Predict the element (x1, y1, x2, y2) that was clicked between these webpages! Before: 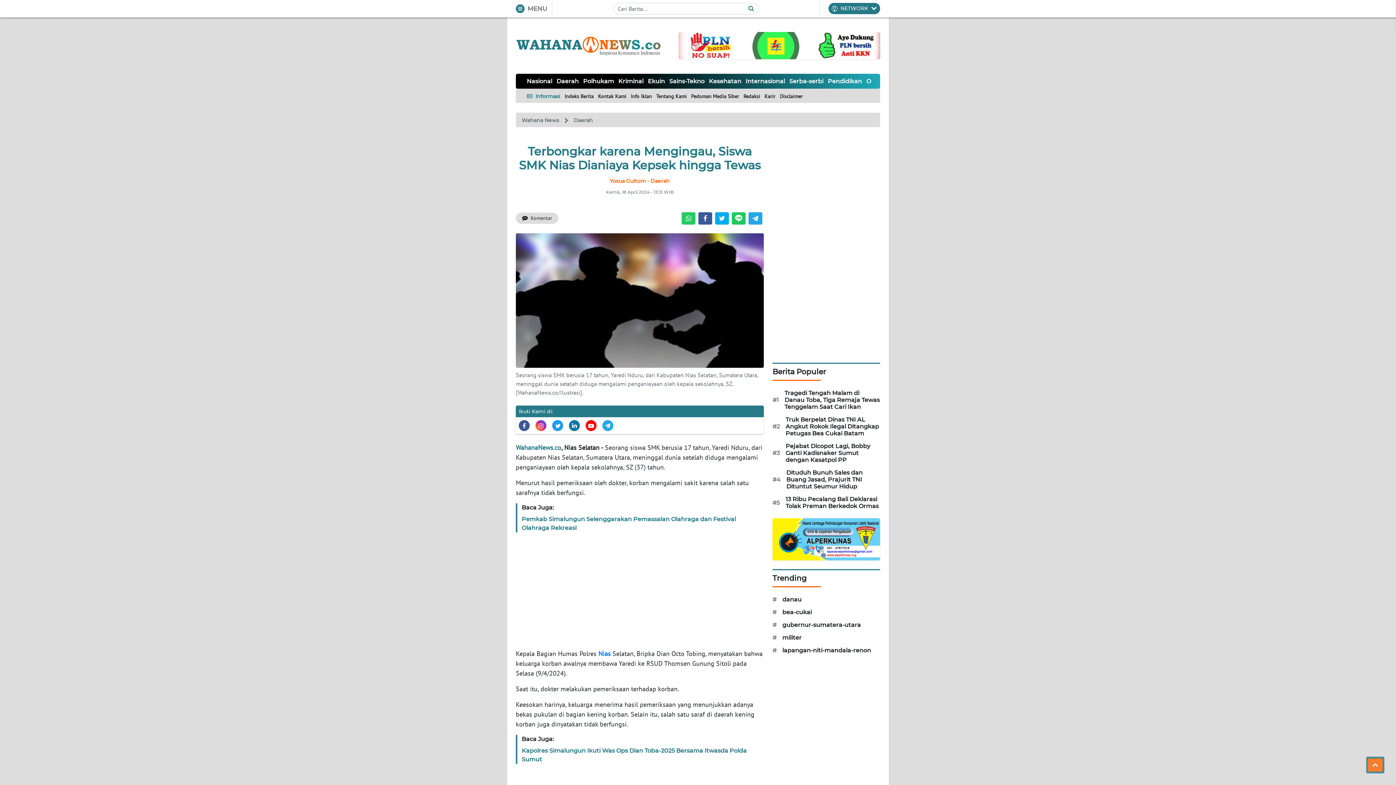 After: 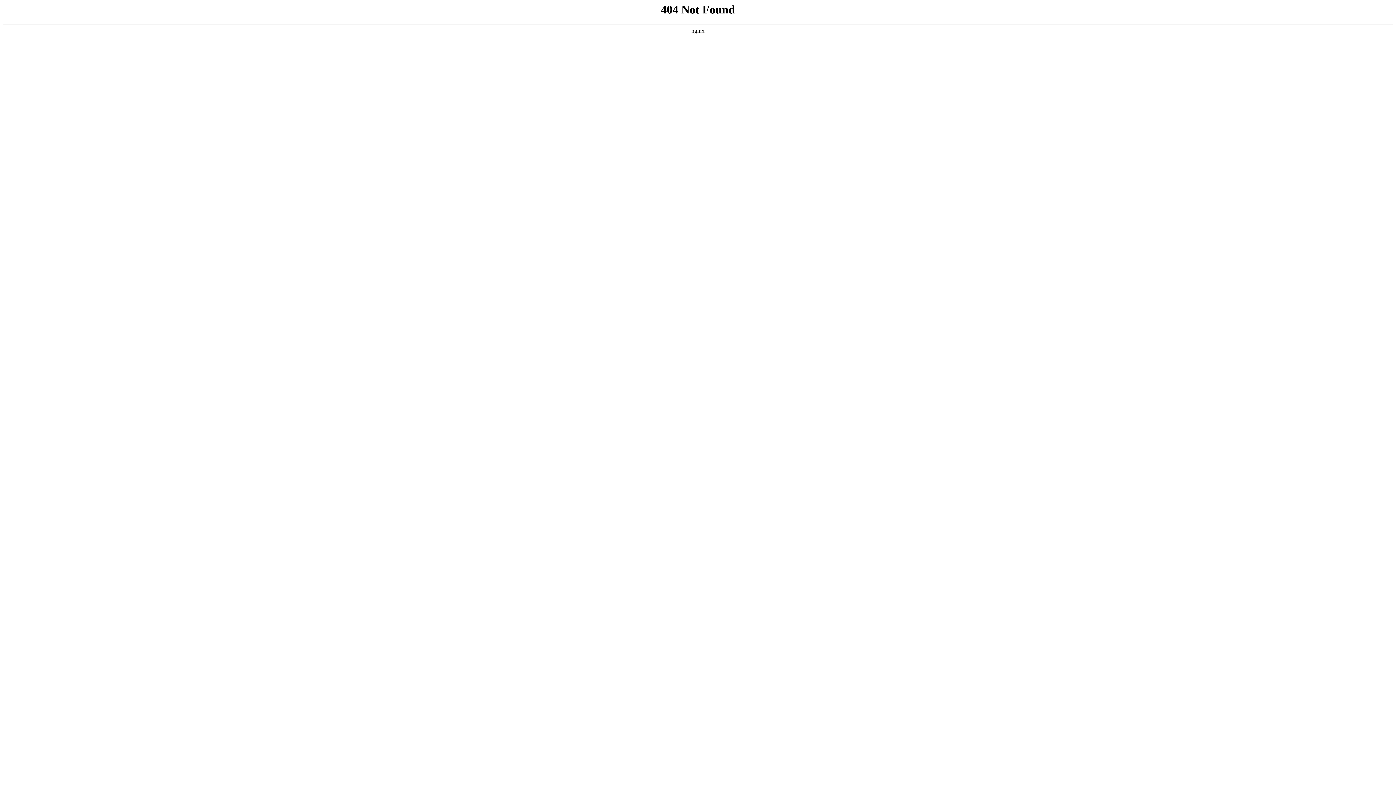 Action: bbox: (772, 535, 880, 542)